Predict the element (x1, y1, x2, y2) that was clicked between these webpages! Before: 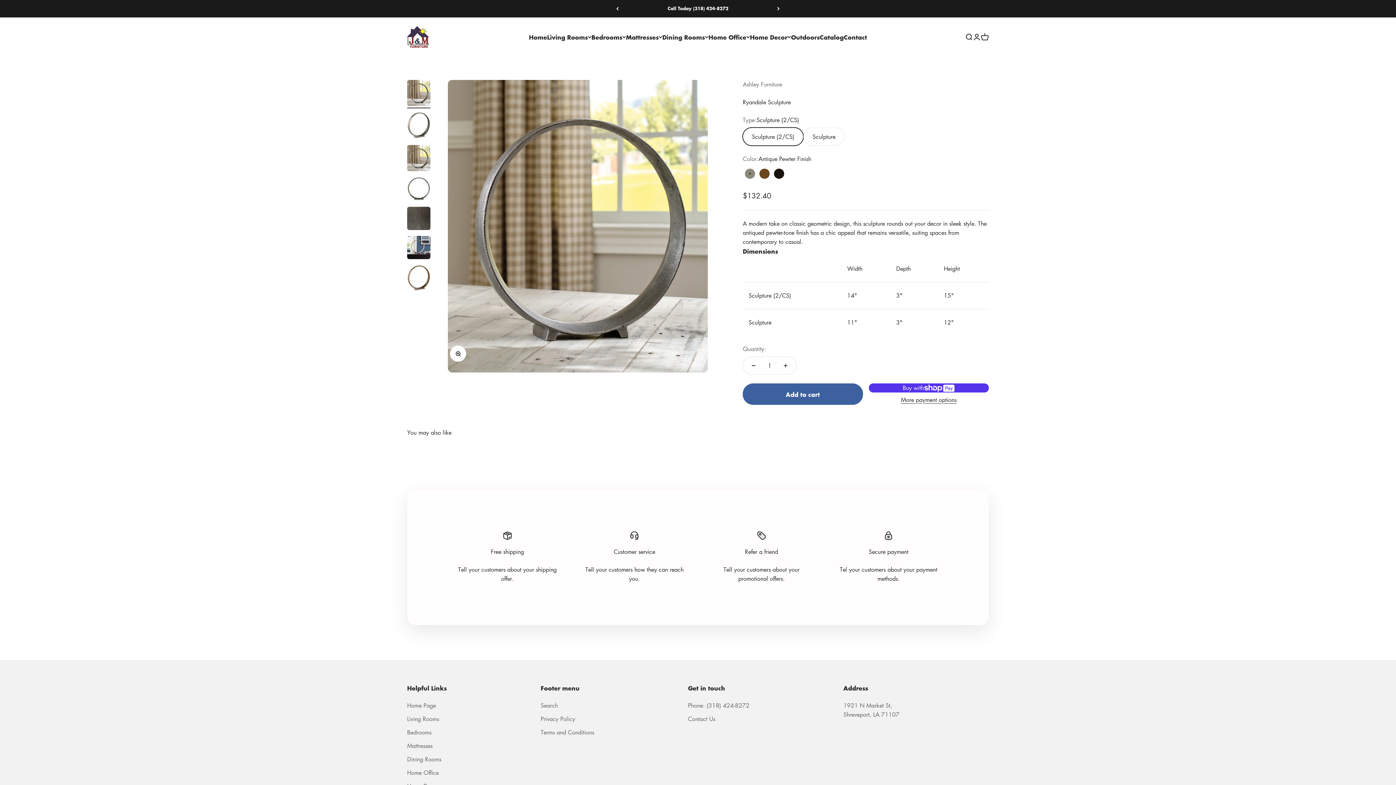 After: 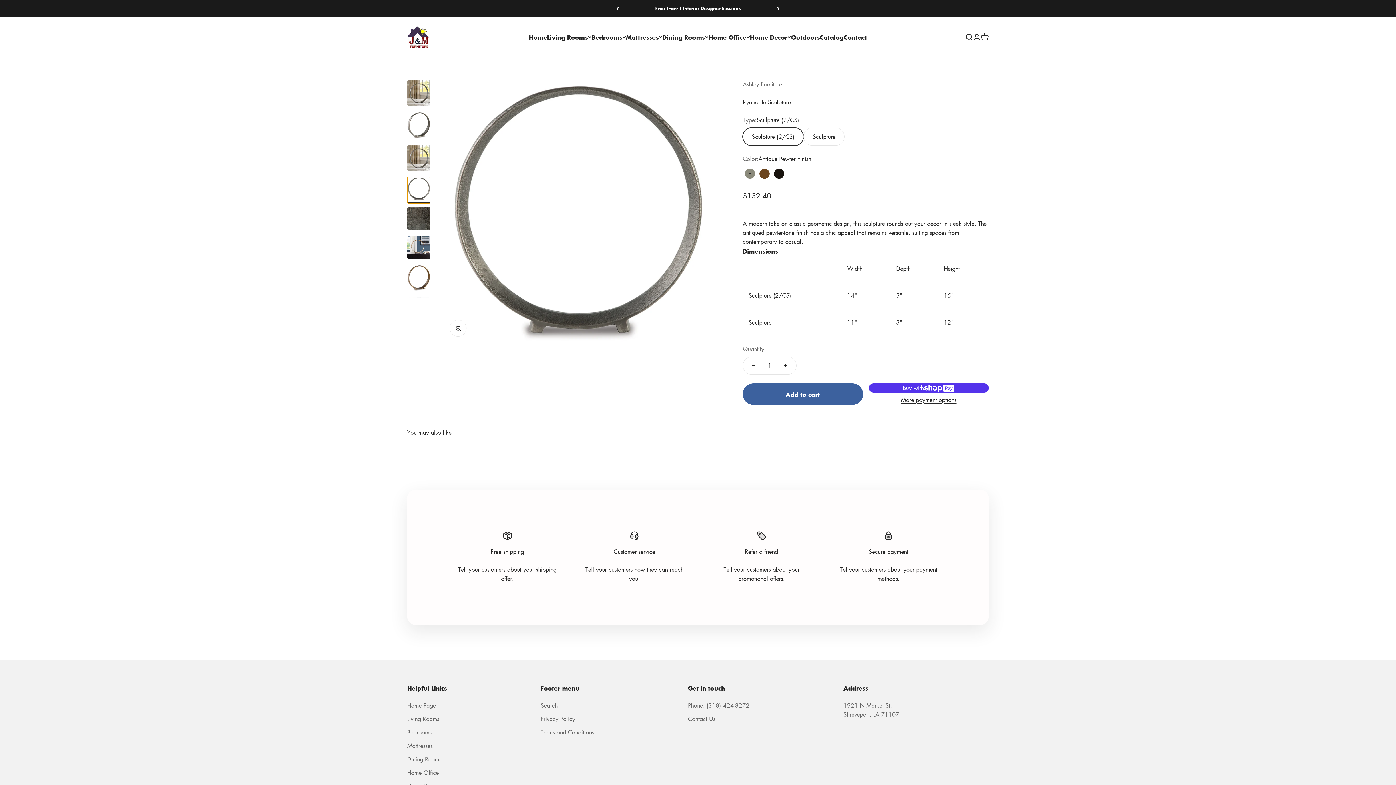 Action: label: Go to item 4 bbox: (407, 177, 430, 203)